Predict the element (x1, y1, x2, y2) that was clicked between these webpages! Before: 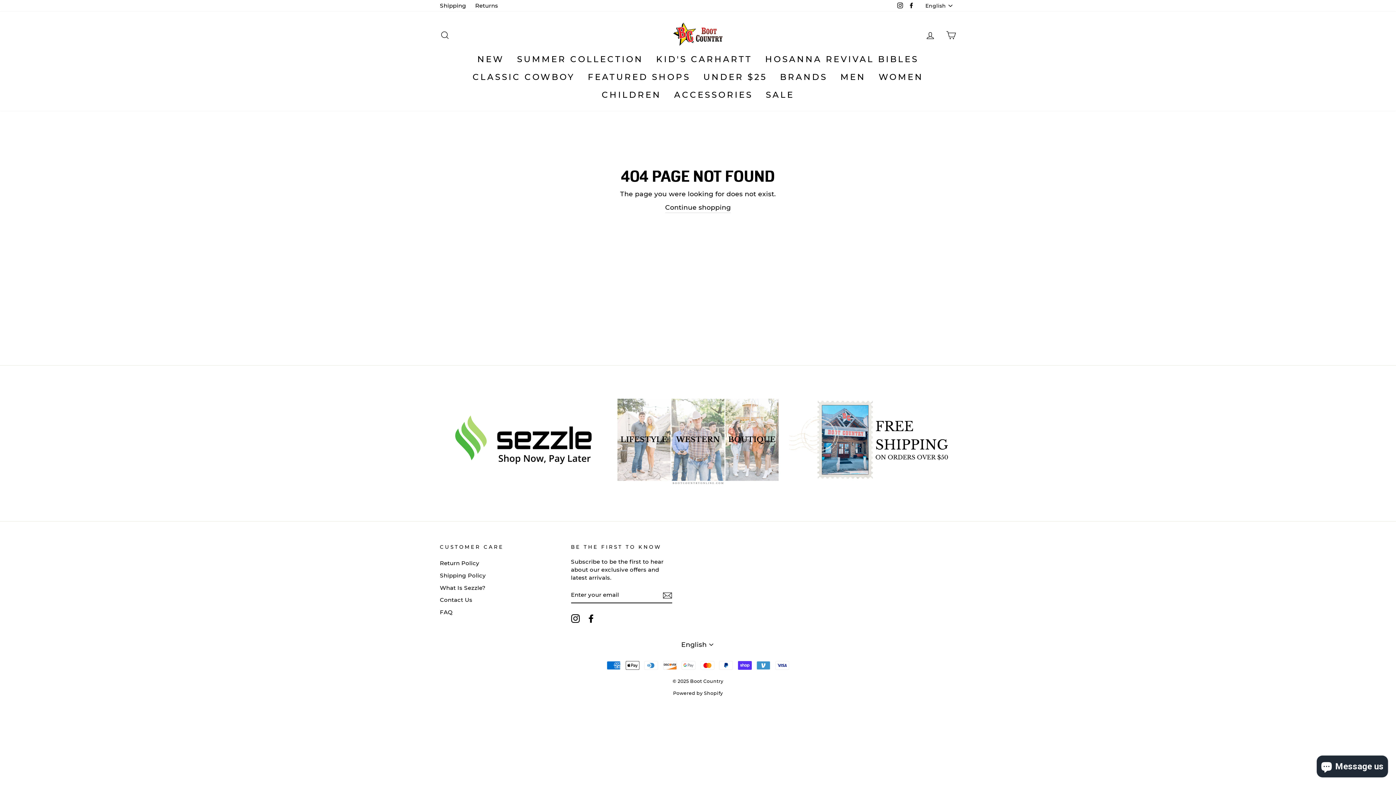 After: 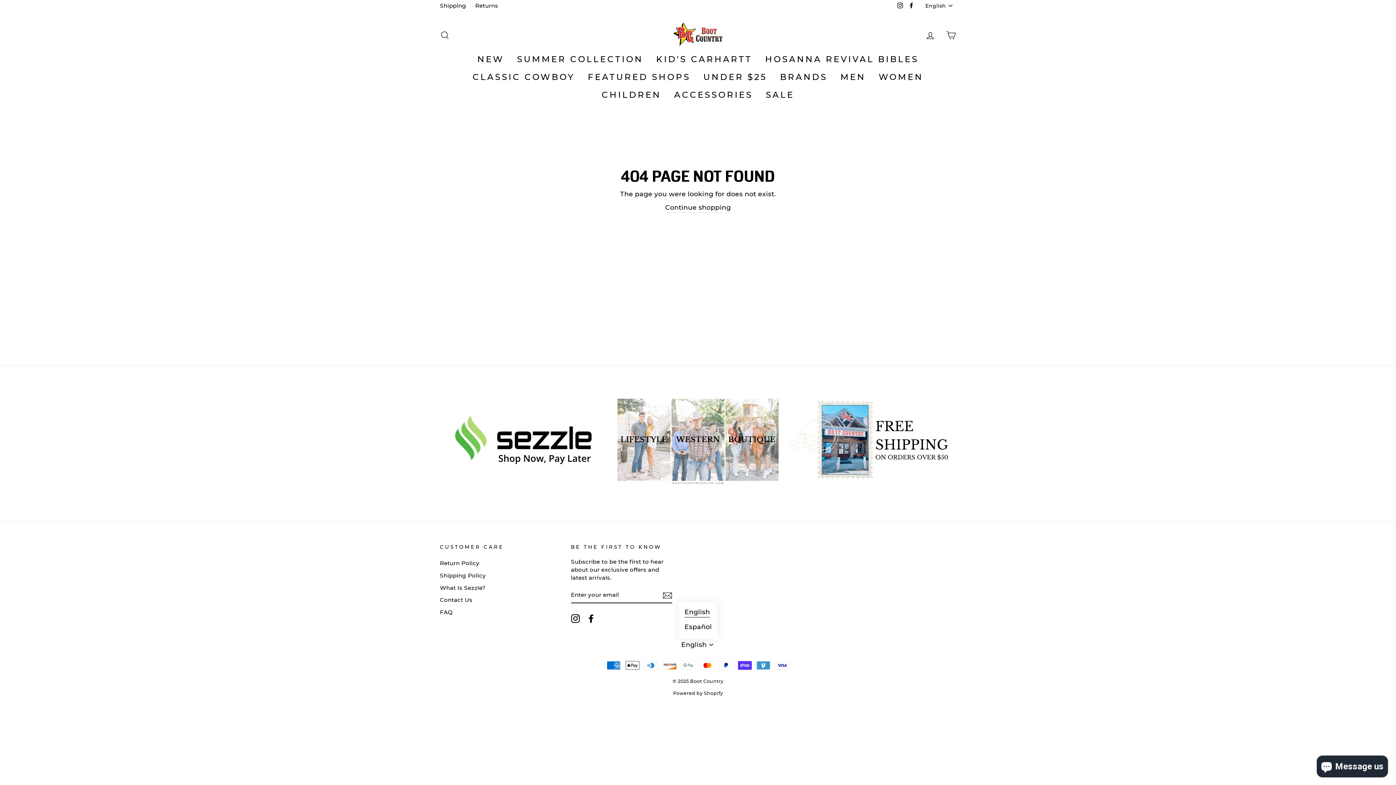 Action: bbox: (679, 639, 717, 650) label: English